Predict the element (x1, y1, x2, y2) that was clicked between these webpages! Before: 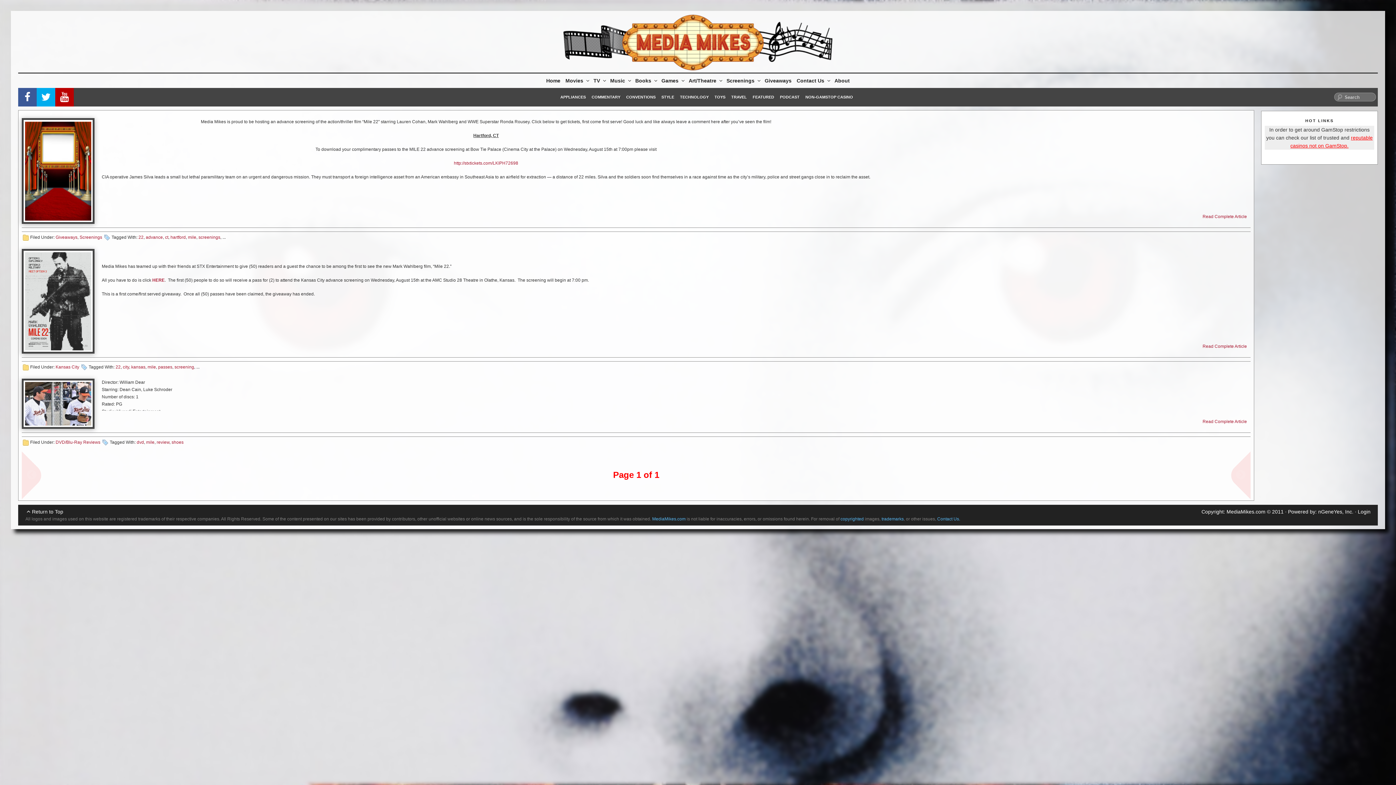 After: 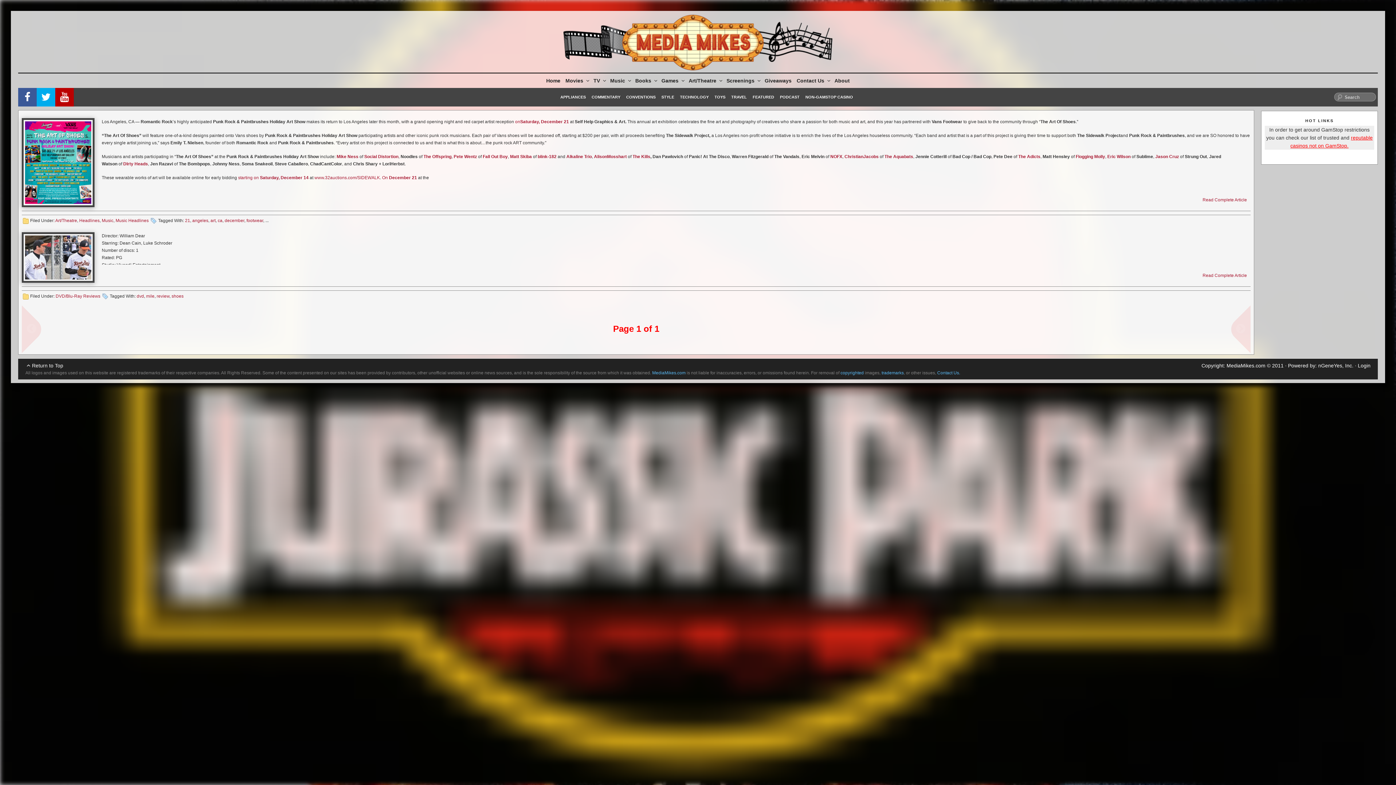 Action: label: shoes bbox: (171, 440, 183, 445)